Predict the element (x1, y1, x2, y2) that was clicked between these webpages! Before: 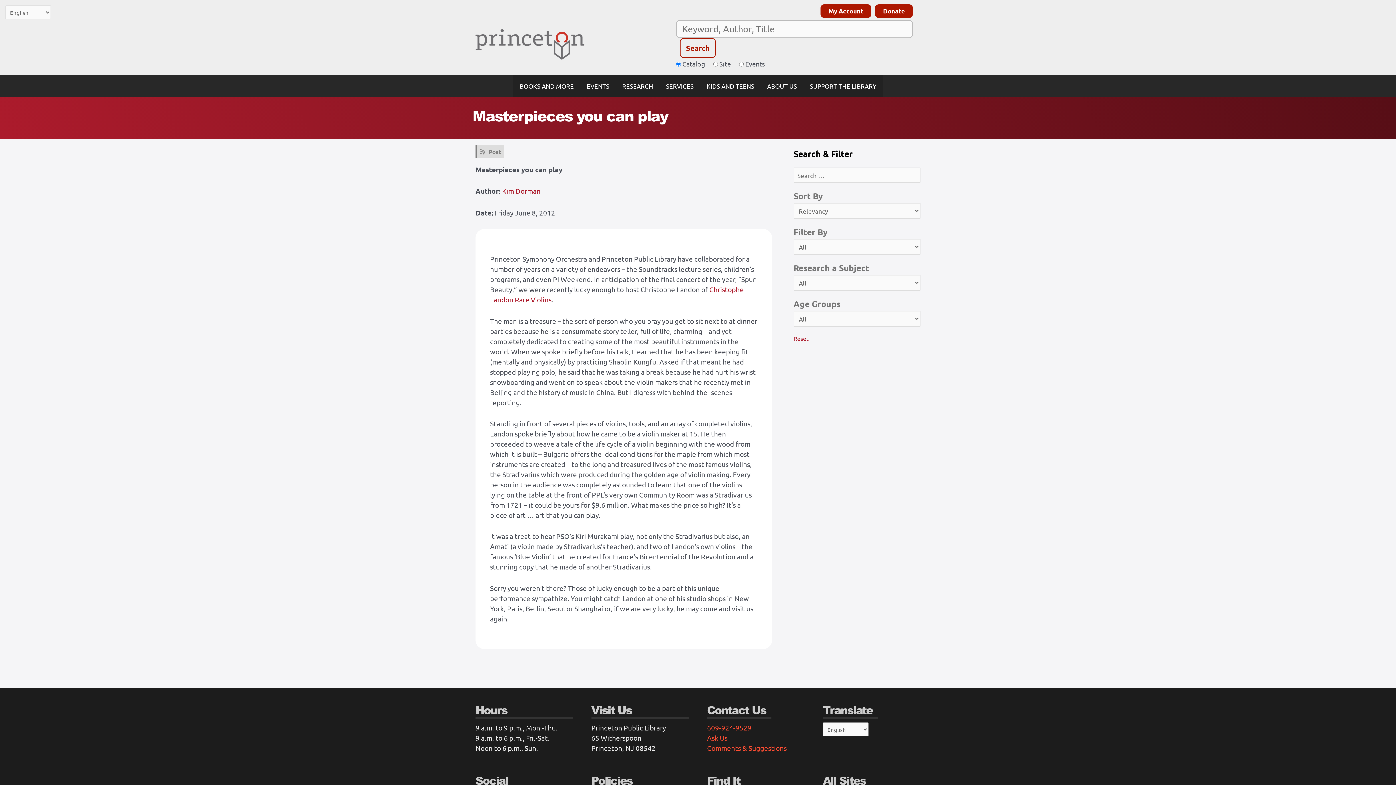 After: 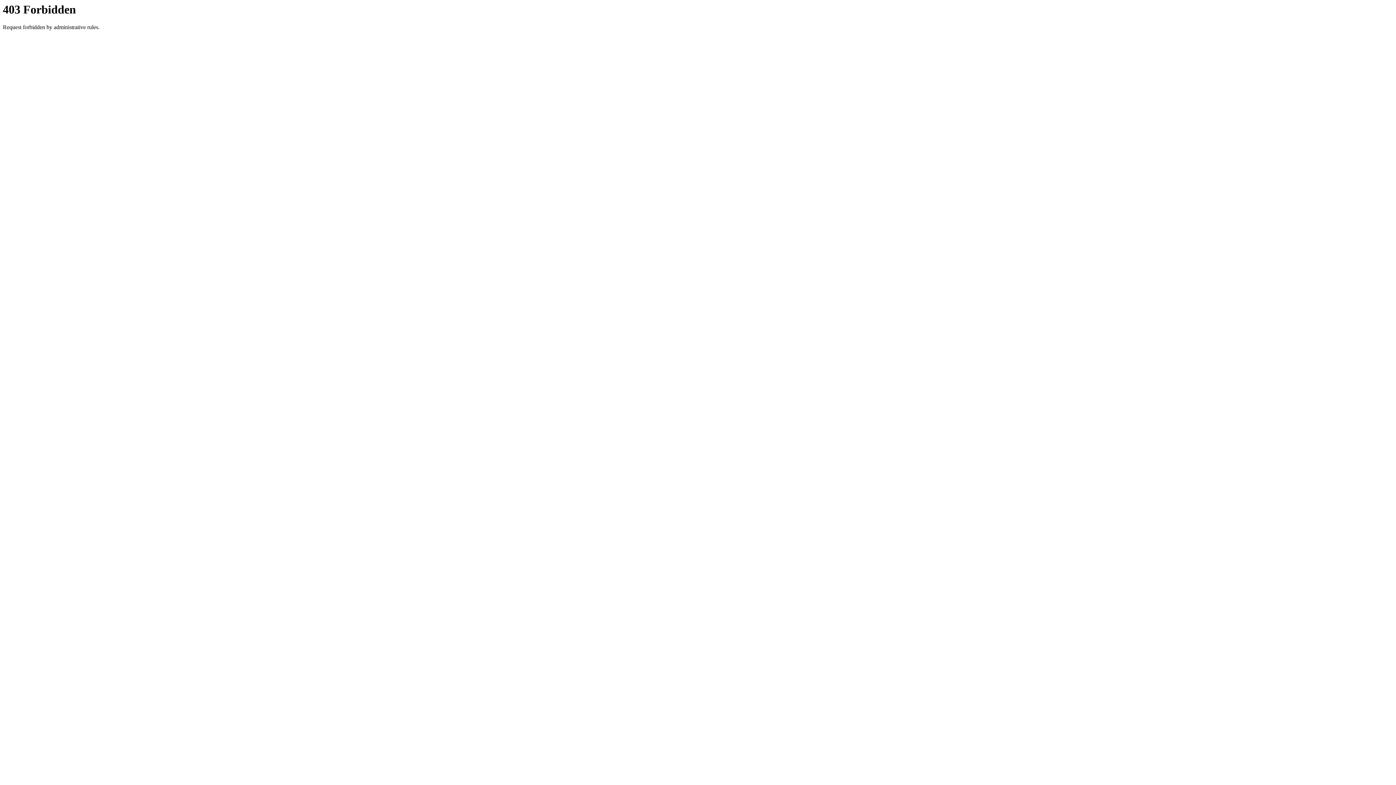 Action: bbox: (820, 4, 868, 17) label: My Account